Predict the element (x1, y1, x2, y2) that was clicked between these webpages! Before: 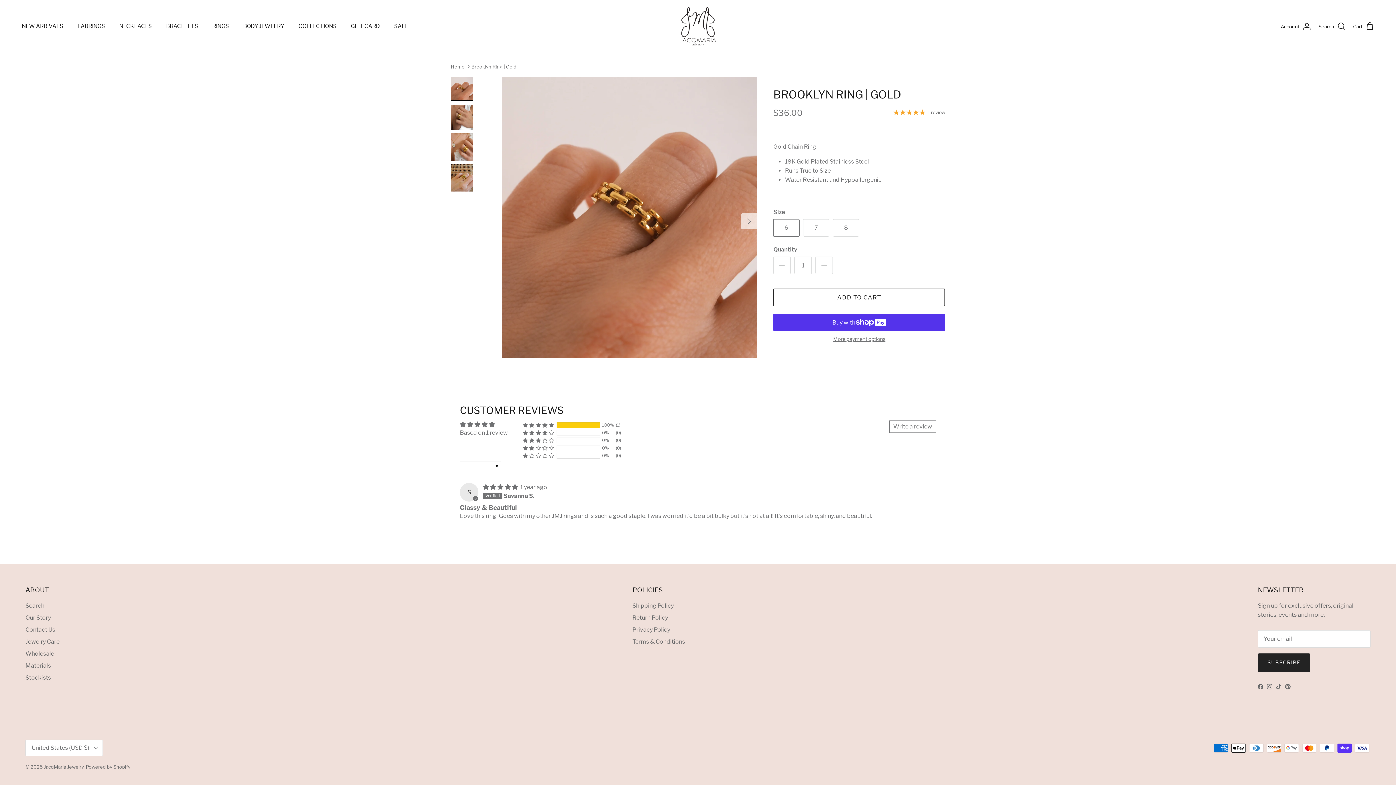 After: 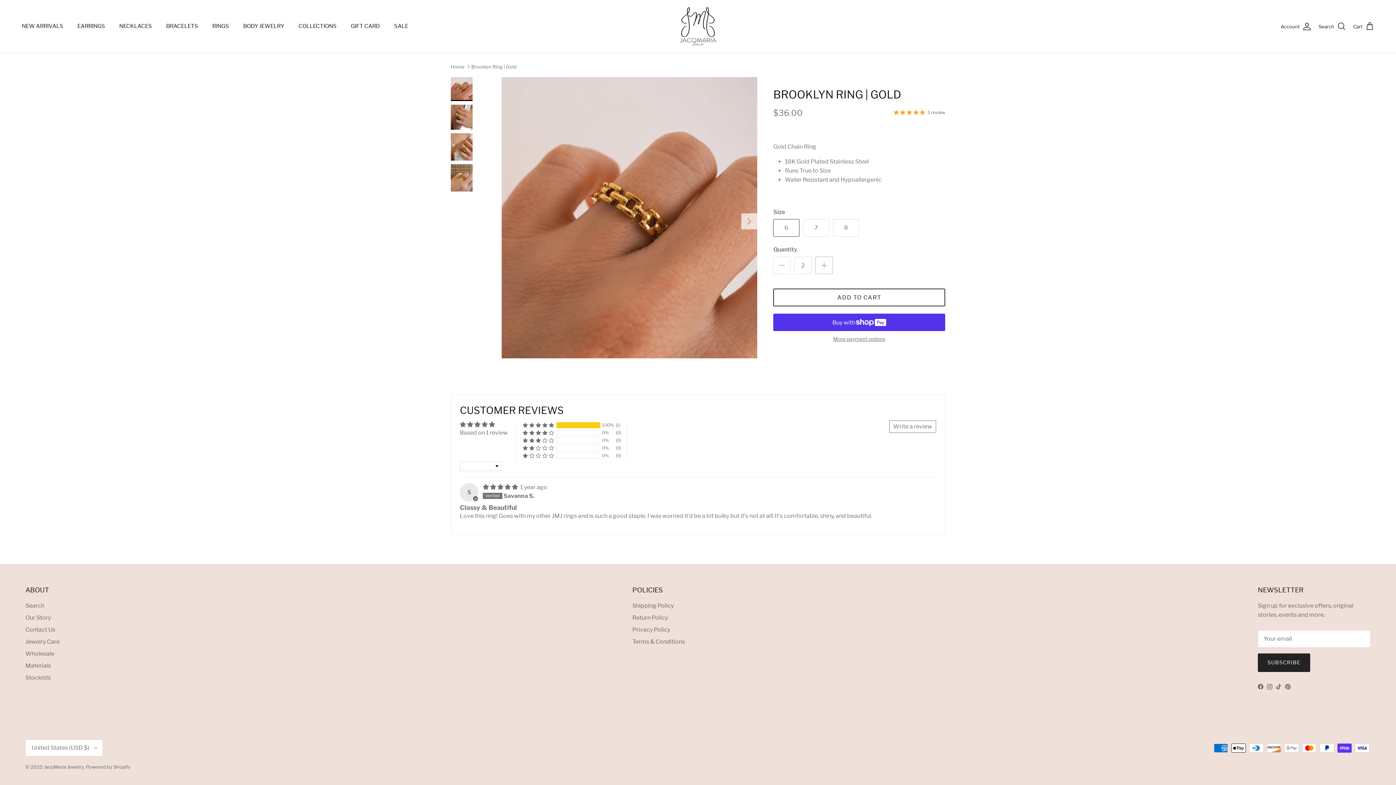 Action: label: Increase quantity bbox: (815, 256, 833, 274)